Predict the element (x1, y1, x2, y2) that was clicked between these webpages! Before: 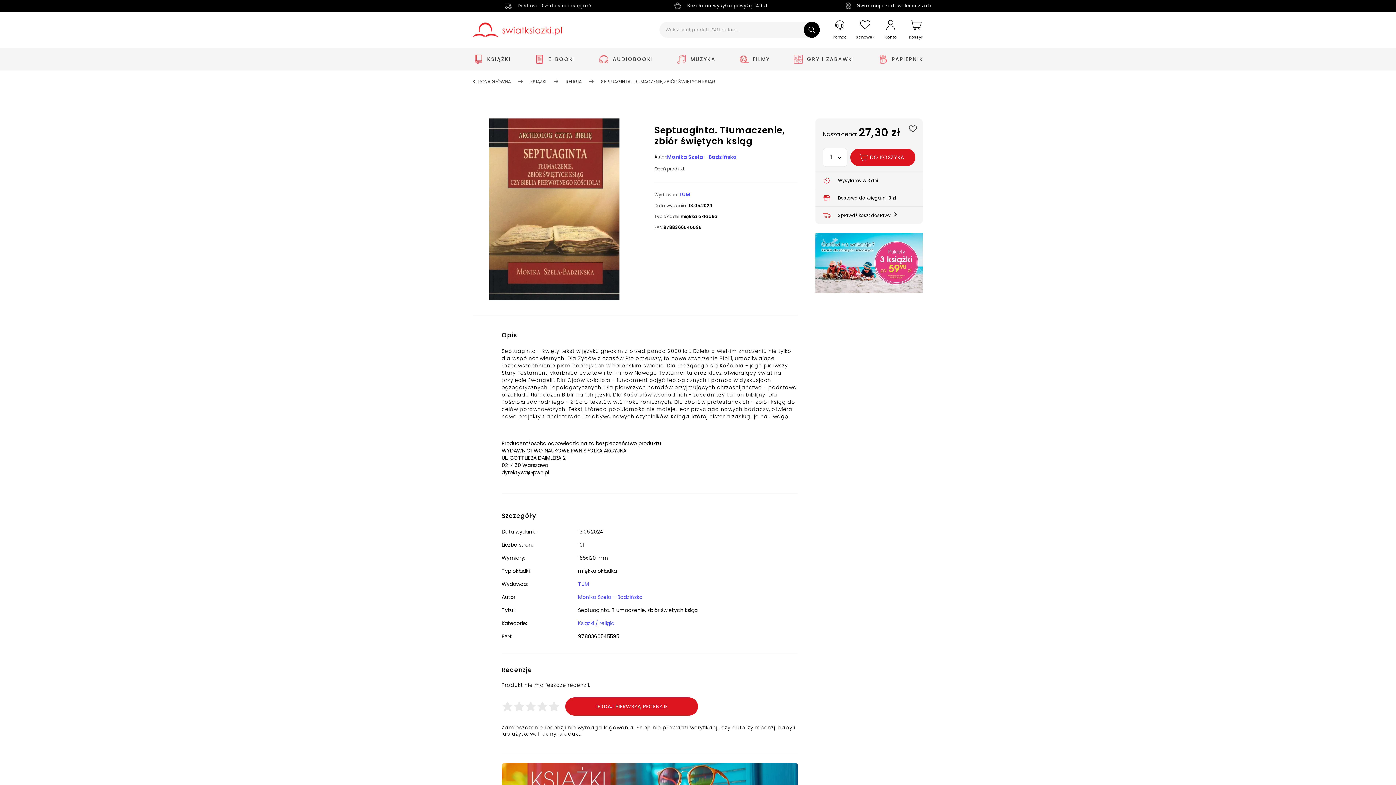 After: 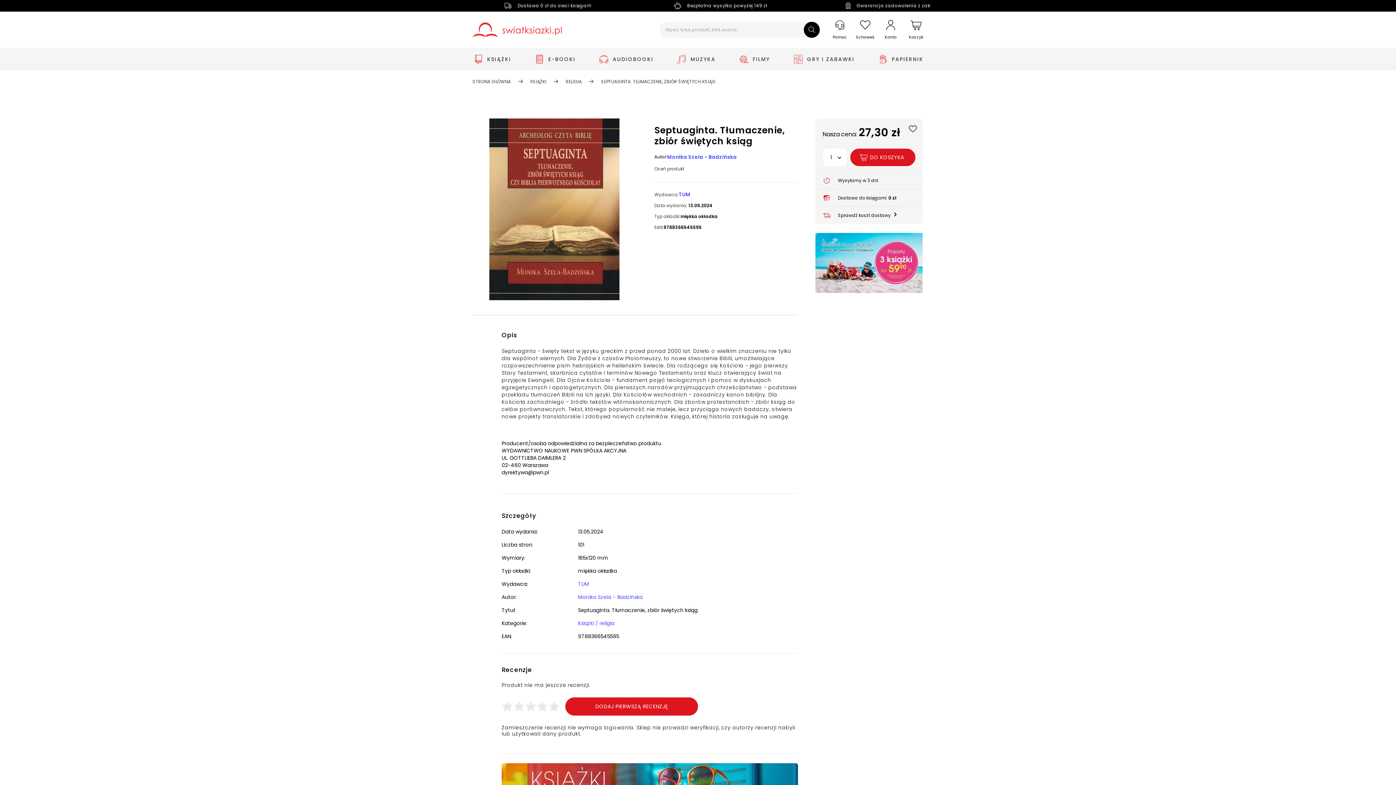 Action: bbox: (804, 21, 820, 37) label: Szukaj